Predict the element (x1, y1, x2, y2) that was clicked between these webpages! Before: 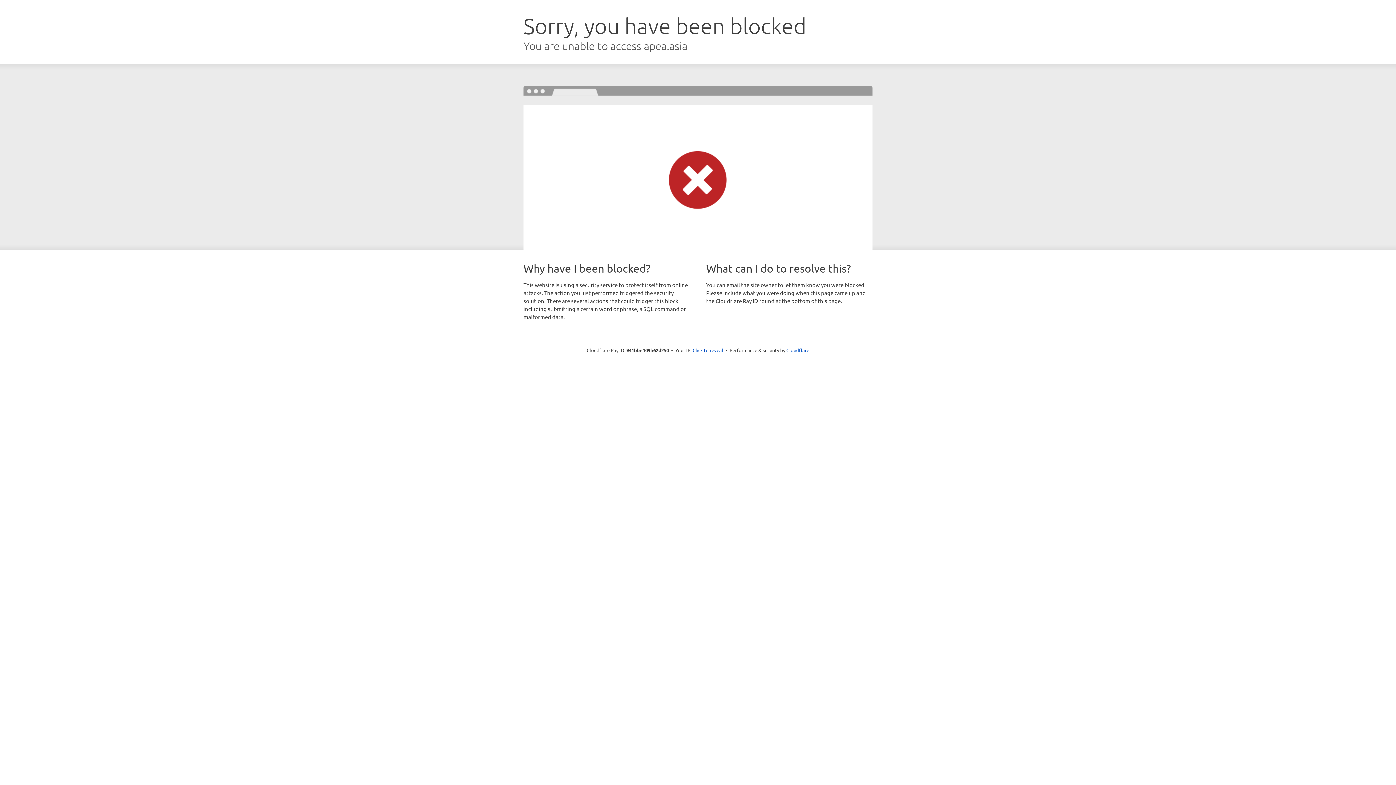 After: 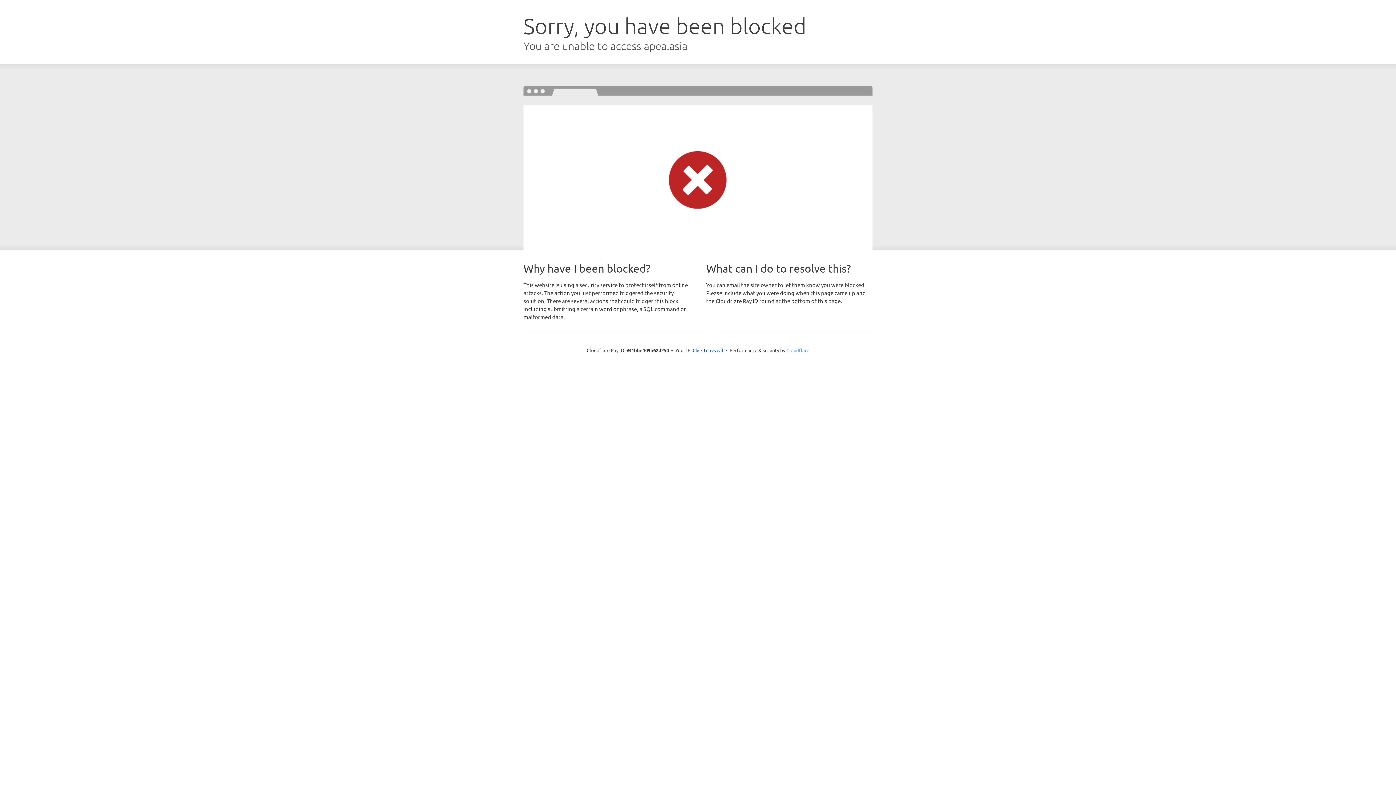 Action: label: Cloudflare bbox: (786, 347, 809, 353)